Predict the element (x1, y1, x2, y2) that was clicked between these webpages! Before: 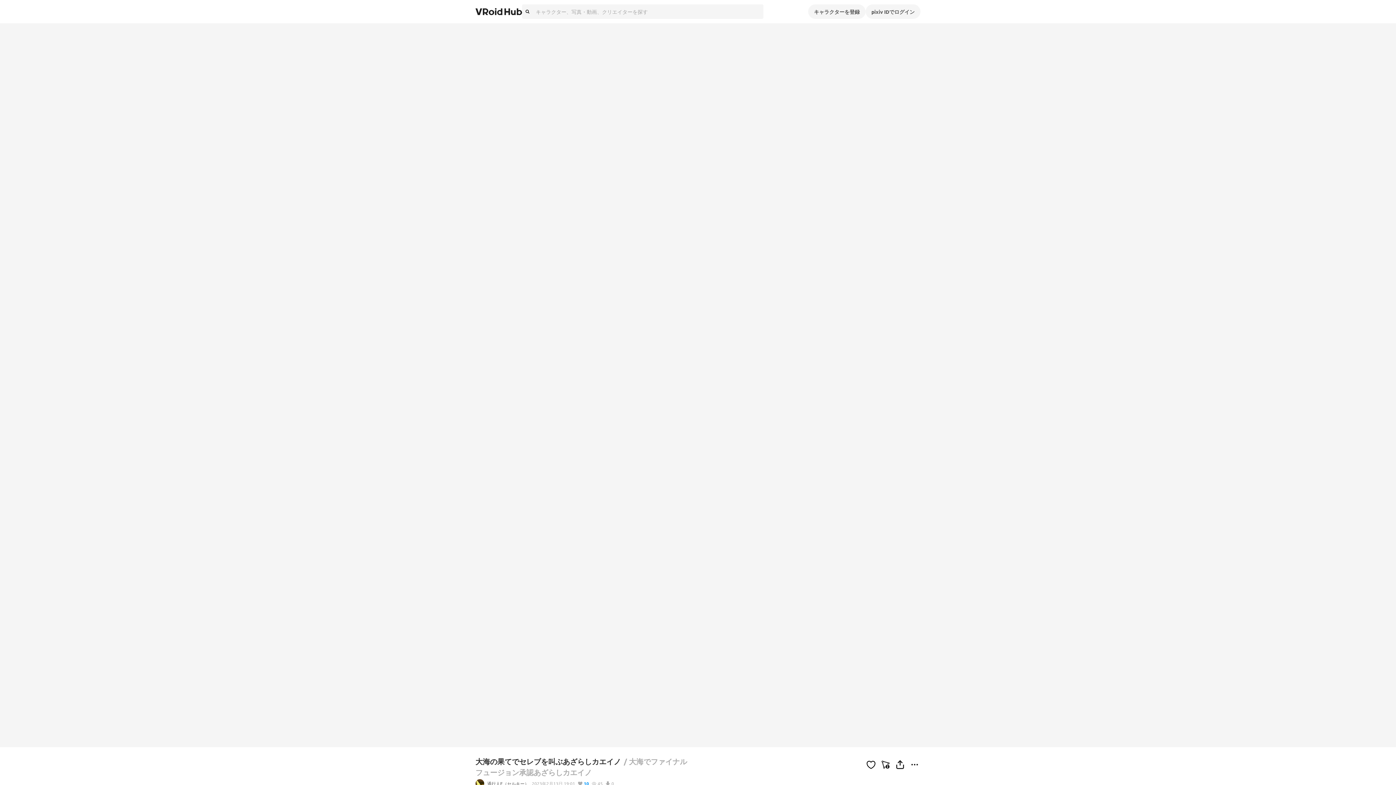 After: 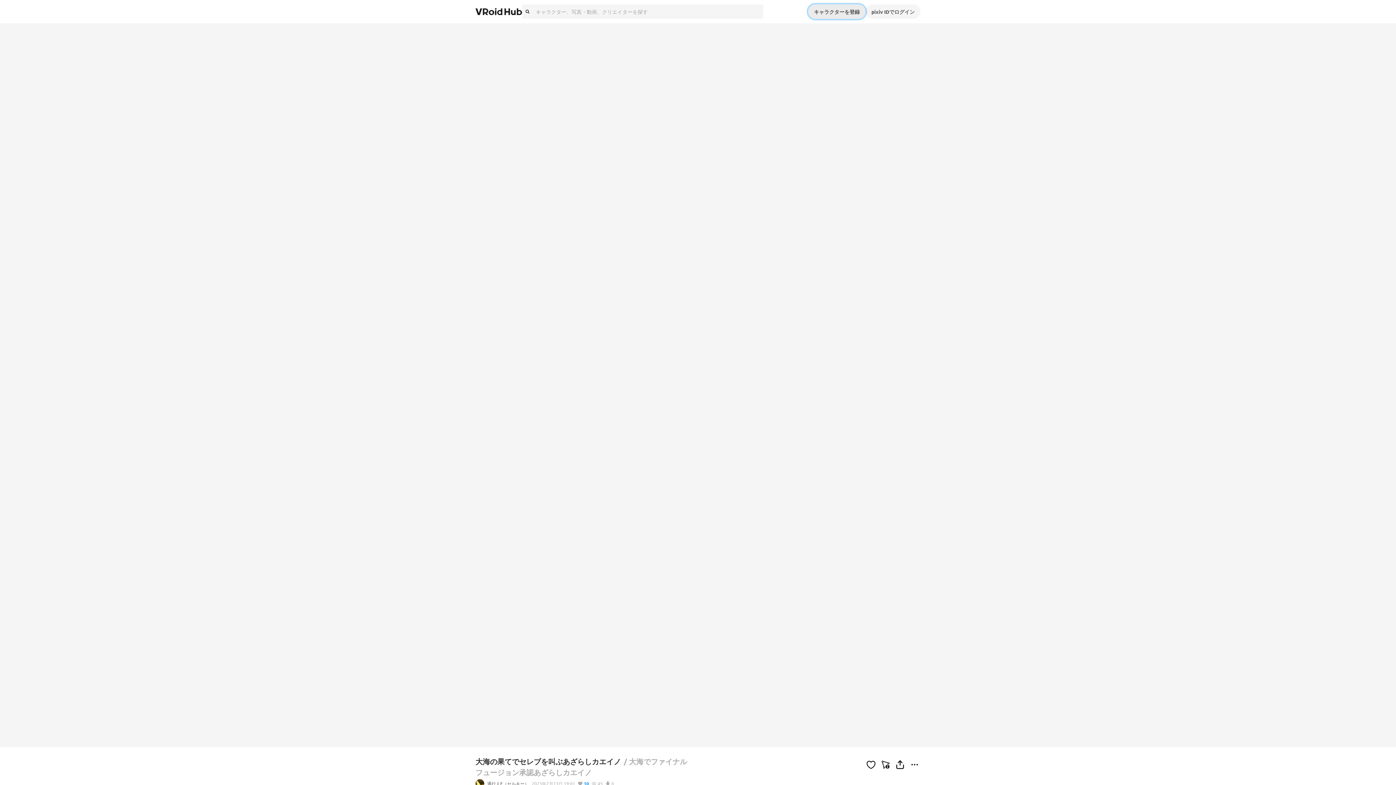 Action: bbox: (808, 4, 865, 18) label: キャラクターを登録